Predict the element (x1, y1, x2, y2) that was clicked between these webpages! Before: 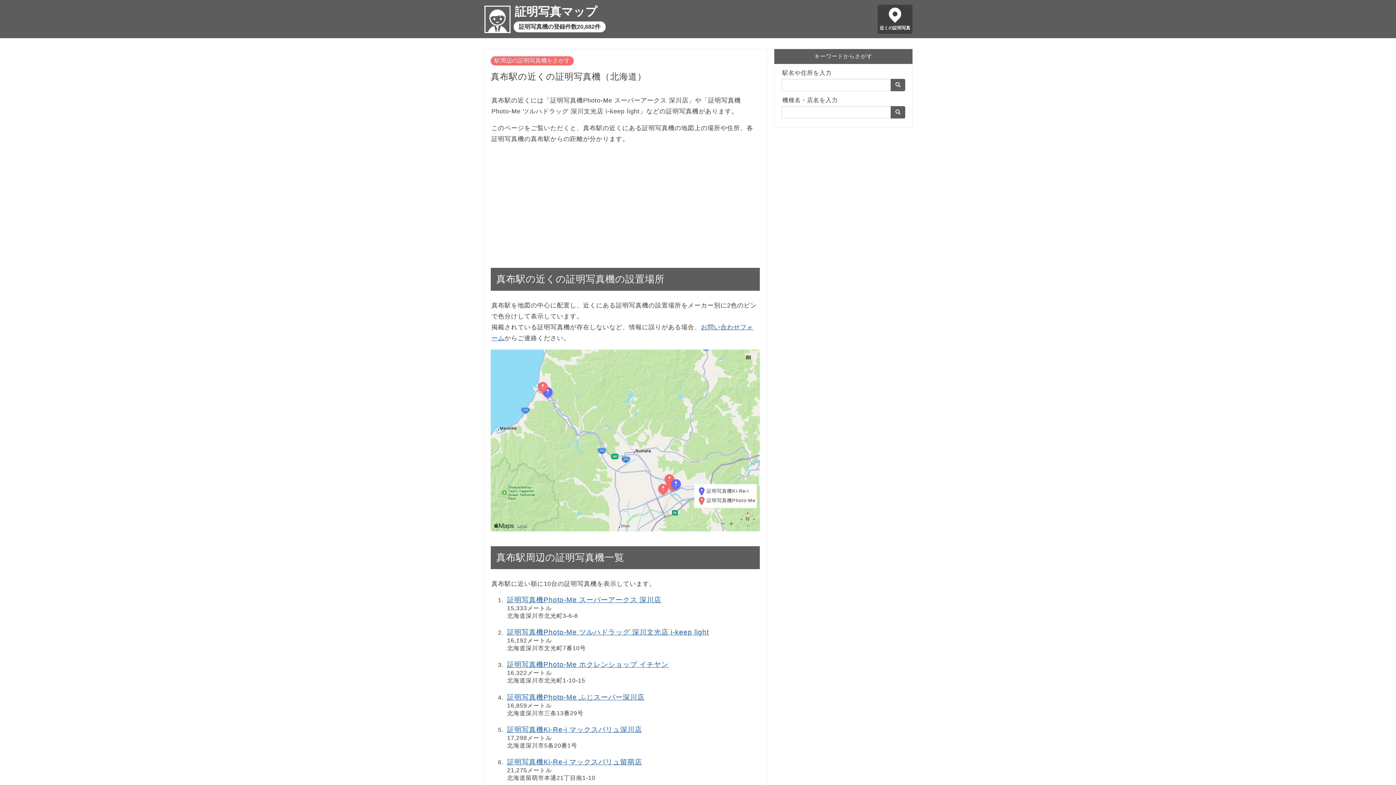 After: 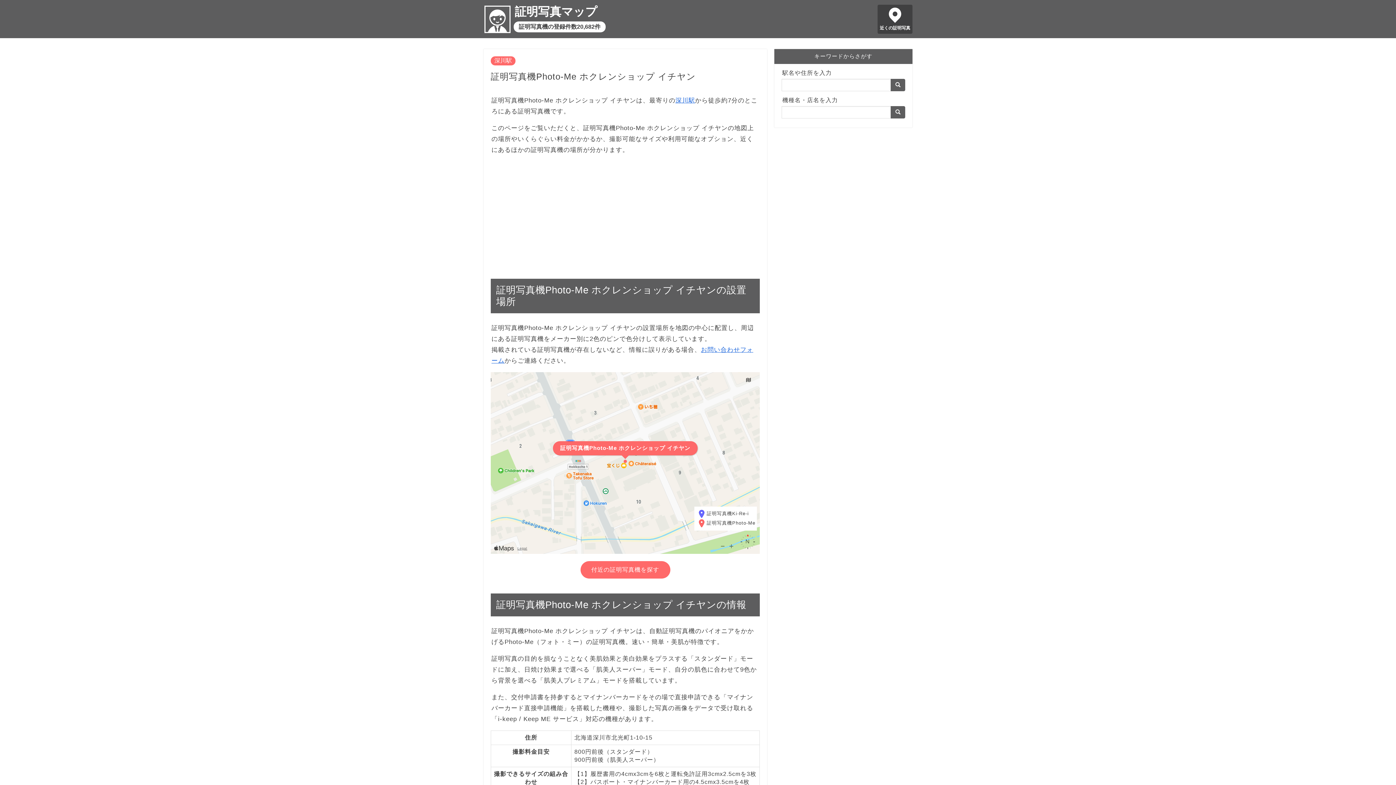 Action: bbox: (507, 661, 668, 668) label: 証明写真機Photo-Me ホクレンショップ イチヤン